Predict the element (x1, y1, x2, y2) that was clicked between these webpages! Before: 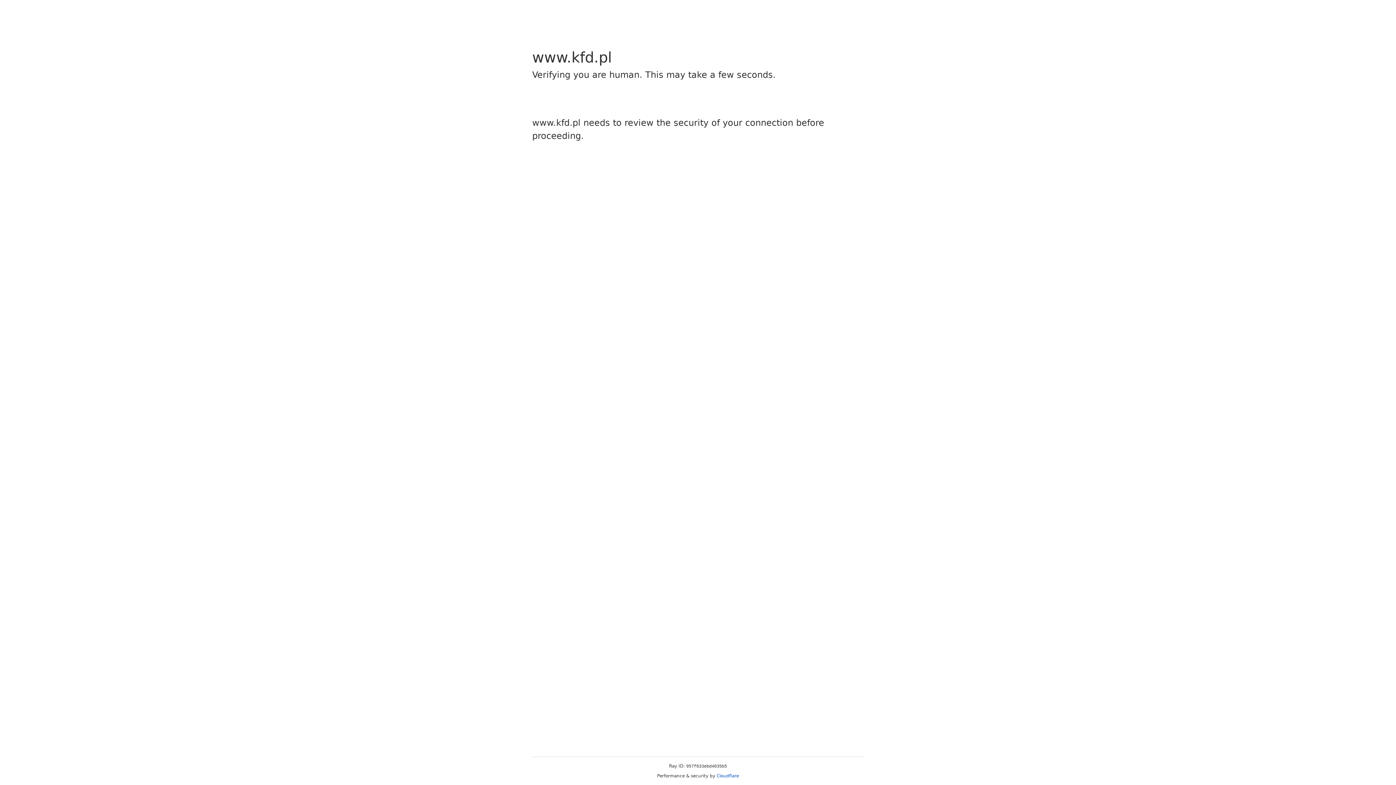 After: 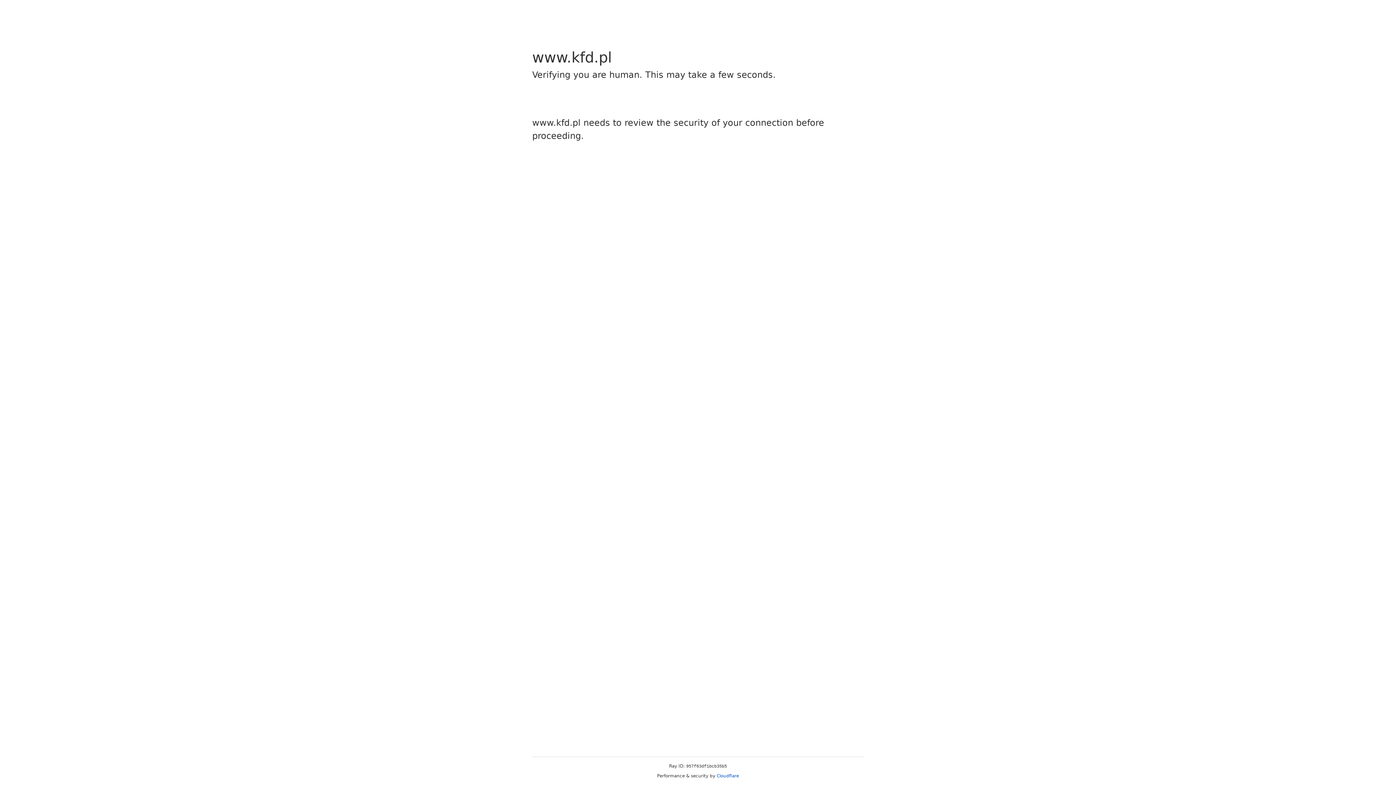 Action: bbox: (716, 773, 739, 778) label: Cloudflare